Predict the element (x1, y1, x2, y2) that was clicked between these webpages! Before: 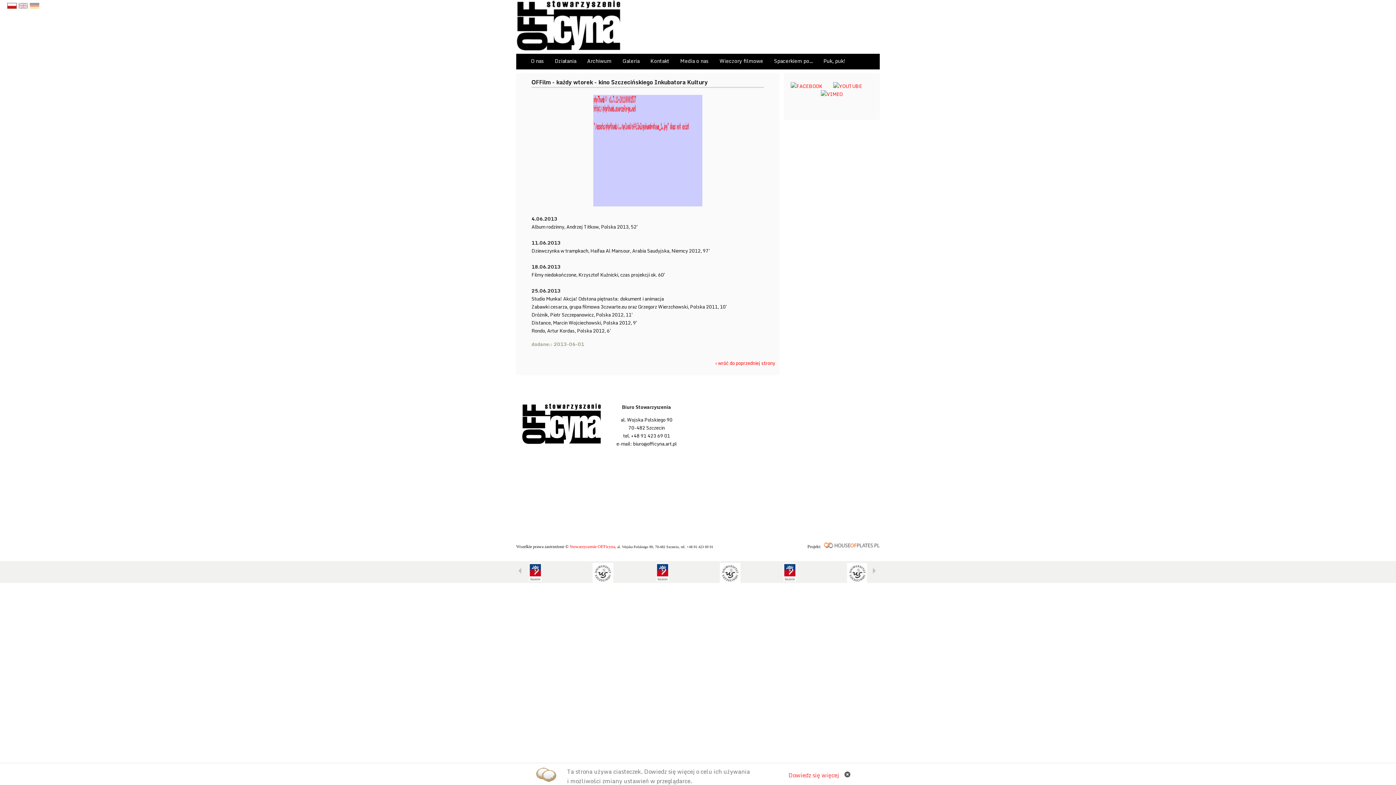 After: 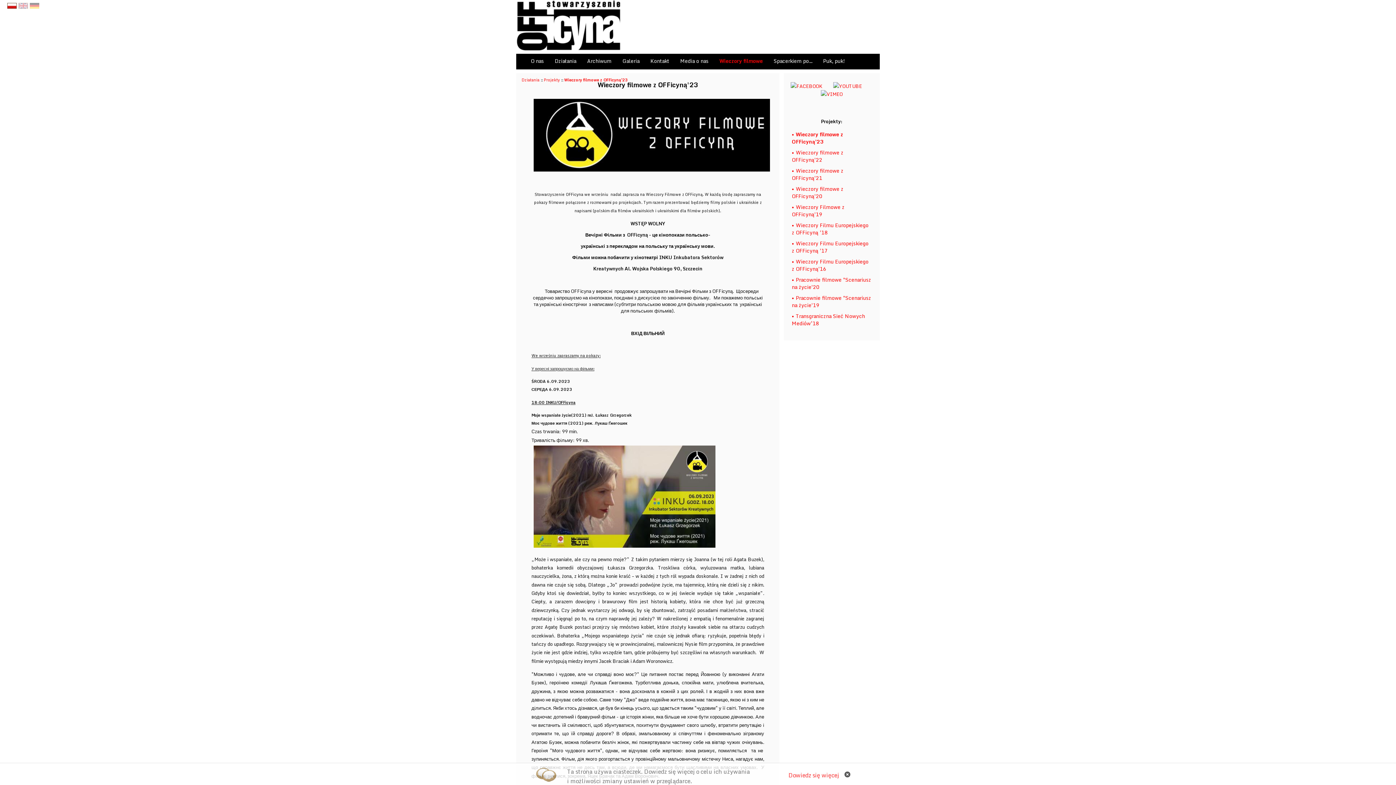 Action: bbox: (719, 56, 763, 66) label: Wieczory filmowe